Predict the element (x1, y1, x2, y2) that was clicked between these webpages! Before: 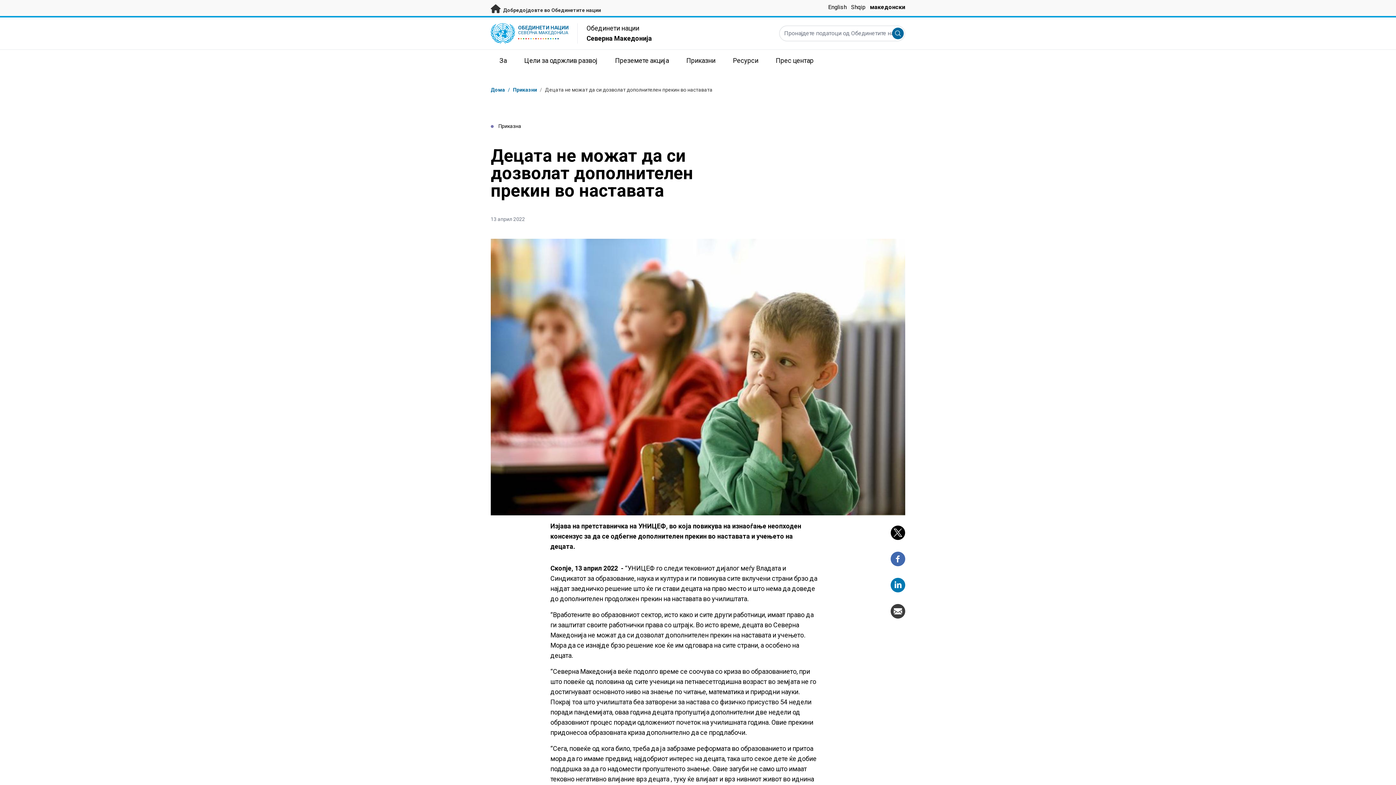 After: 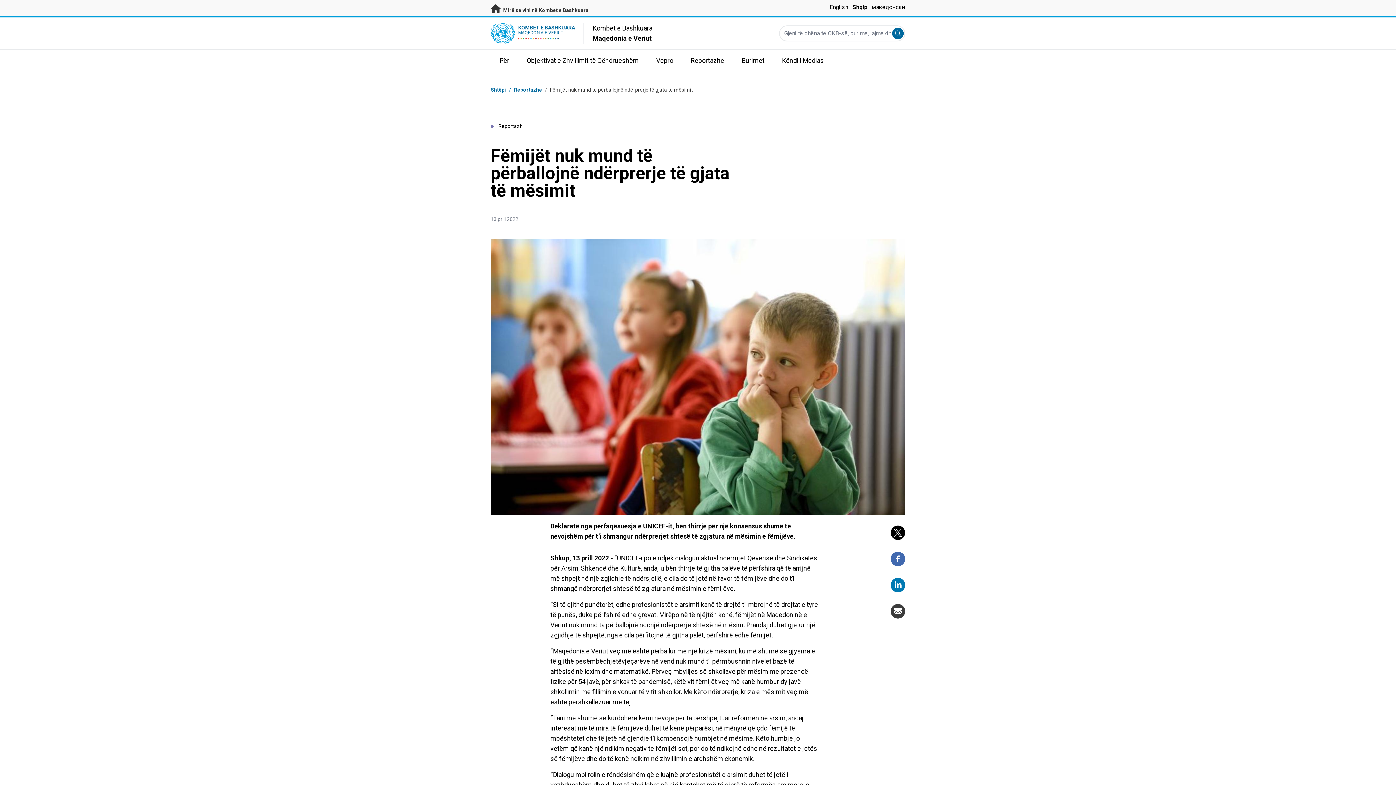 Action: bbox: (851, 3, 865, 10) label: Shqip